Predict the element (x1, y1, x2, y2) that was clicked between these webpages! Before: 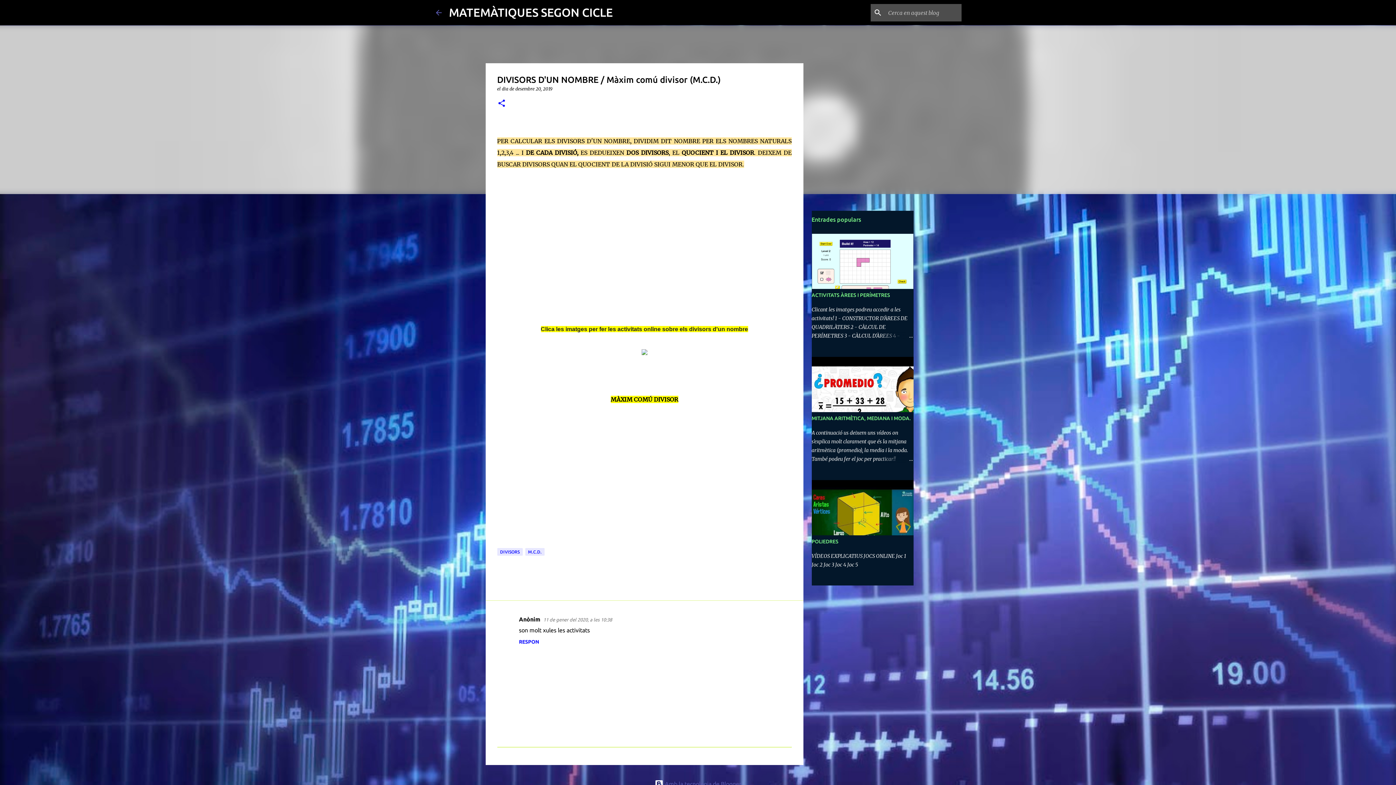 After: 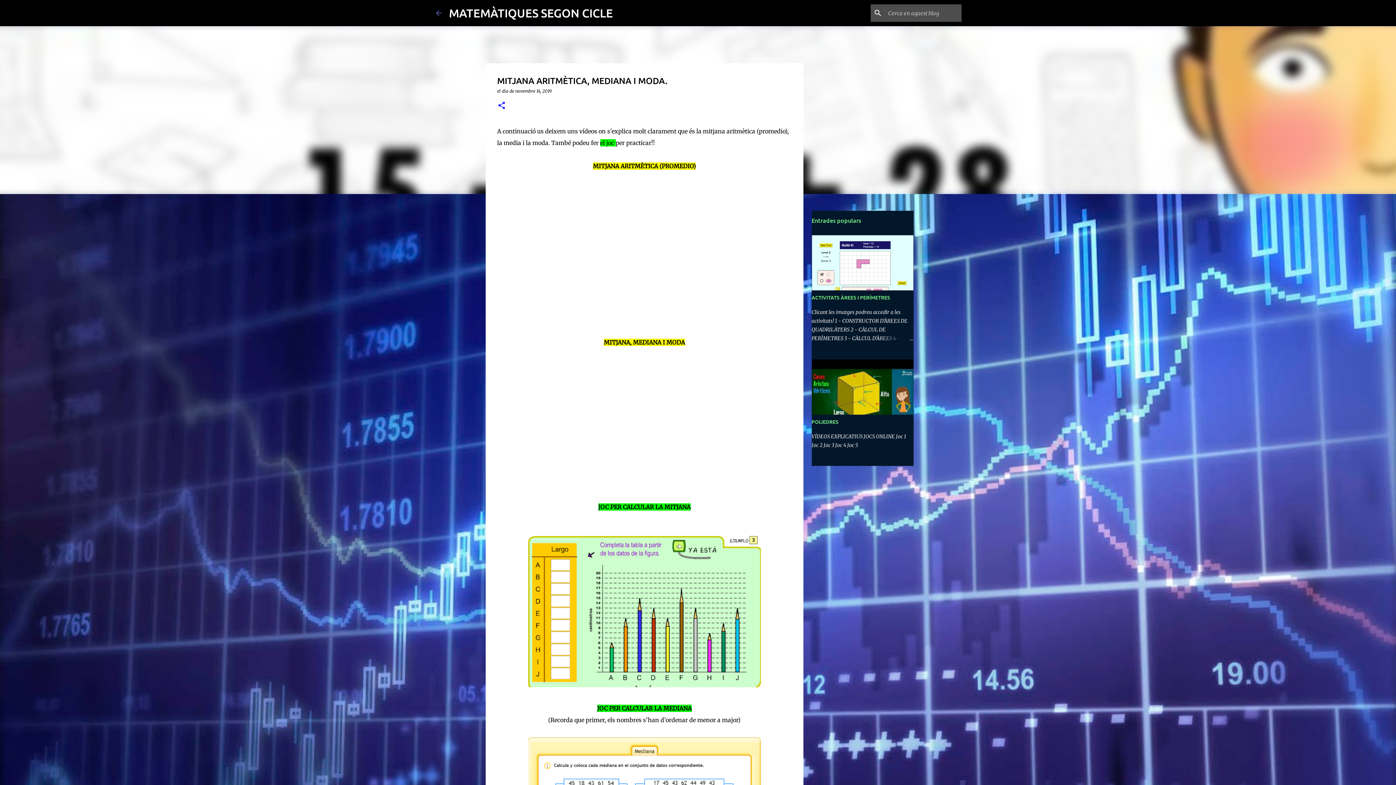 Action: label: MITJANA ARITMÈTICA, MEDIANA I MODA. bbox: (811, 415, 911, 421)